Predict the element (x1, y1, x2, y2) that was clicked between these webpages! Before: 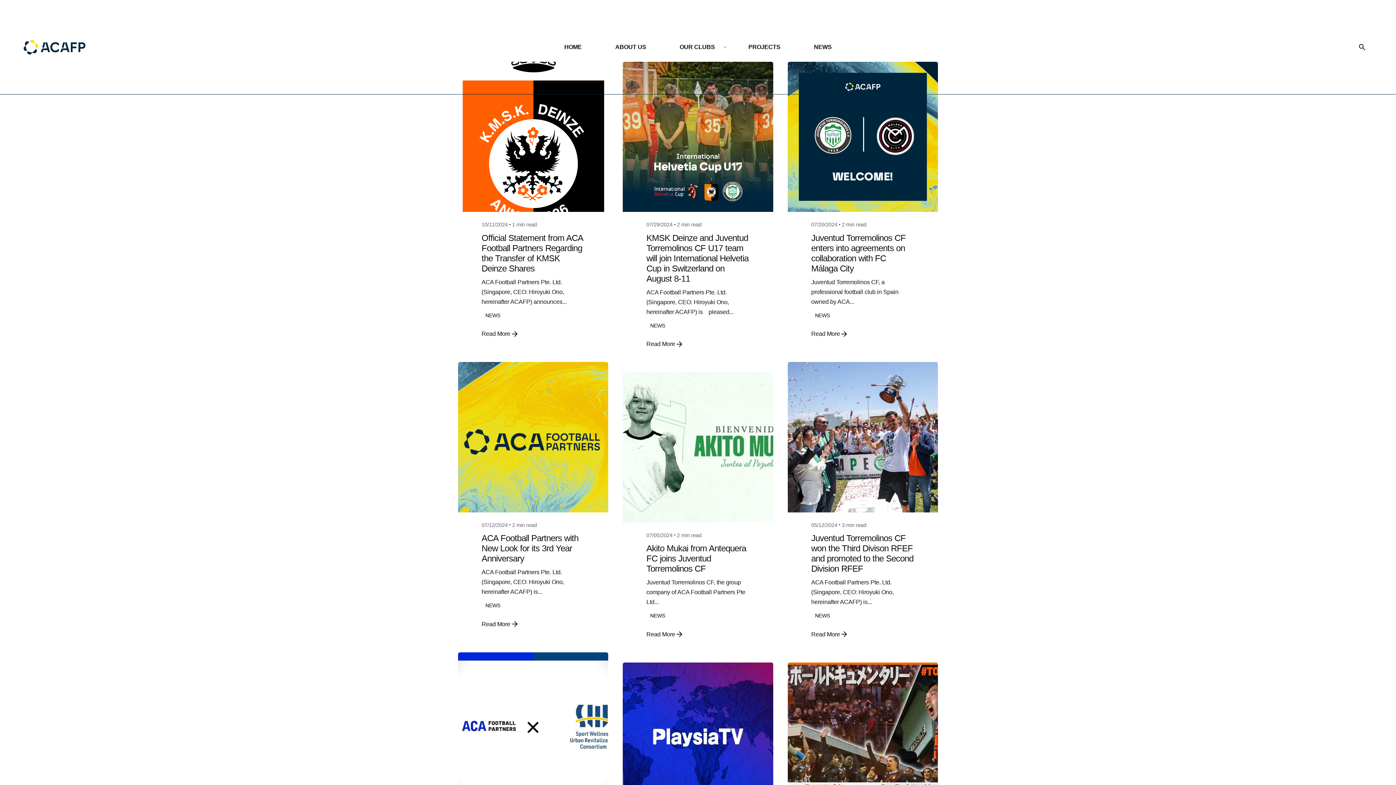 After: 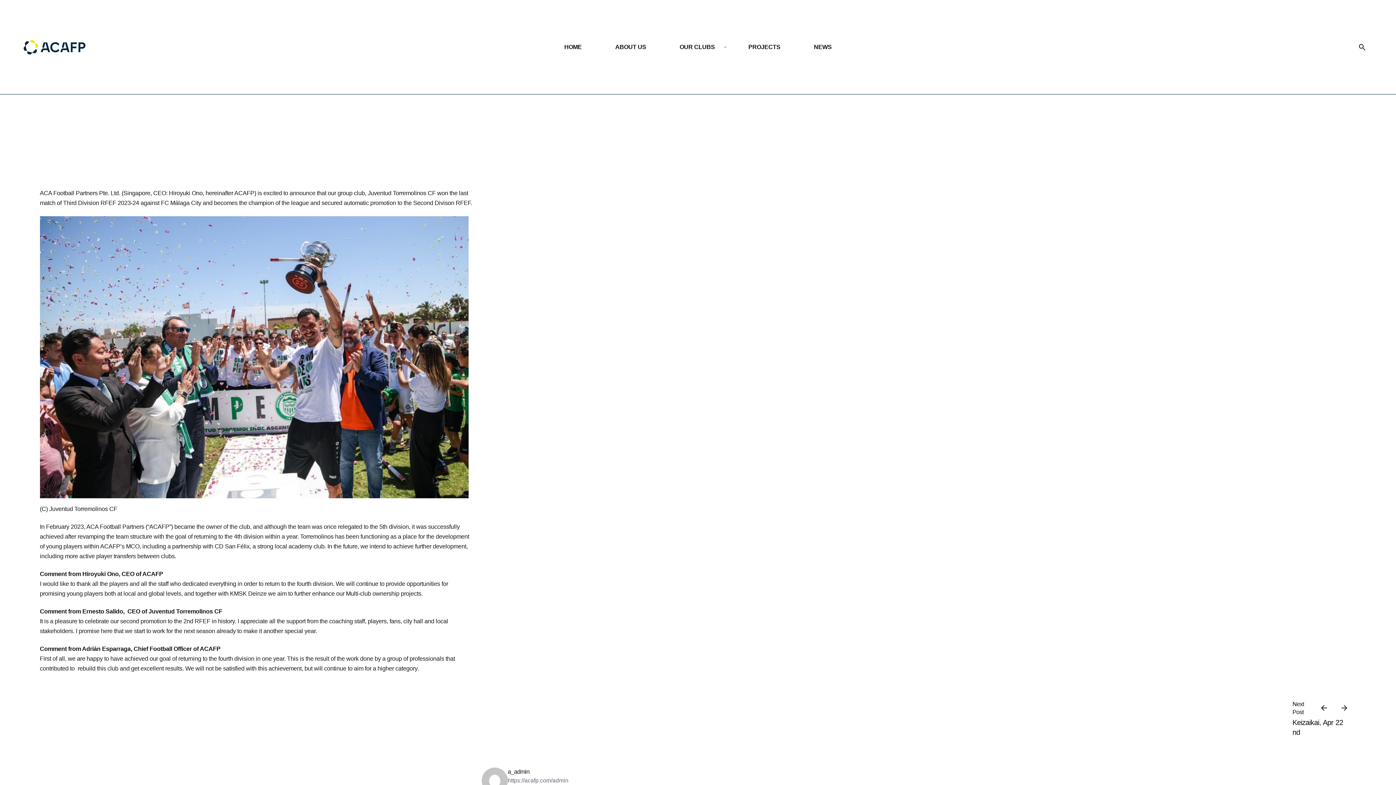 Action: bbox: (811, 533, 913, 573) label: Juventud Torremolinos CF won the Third Divison RFEF and promoted to the Second Division RFEF